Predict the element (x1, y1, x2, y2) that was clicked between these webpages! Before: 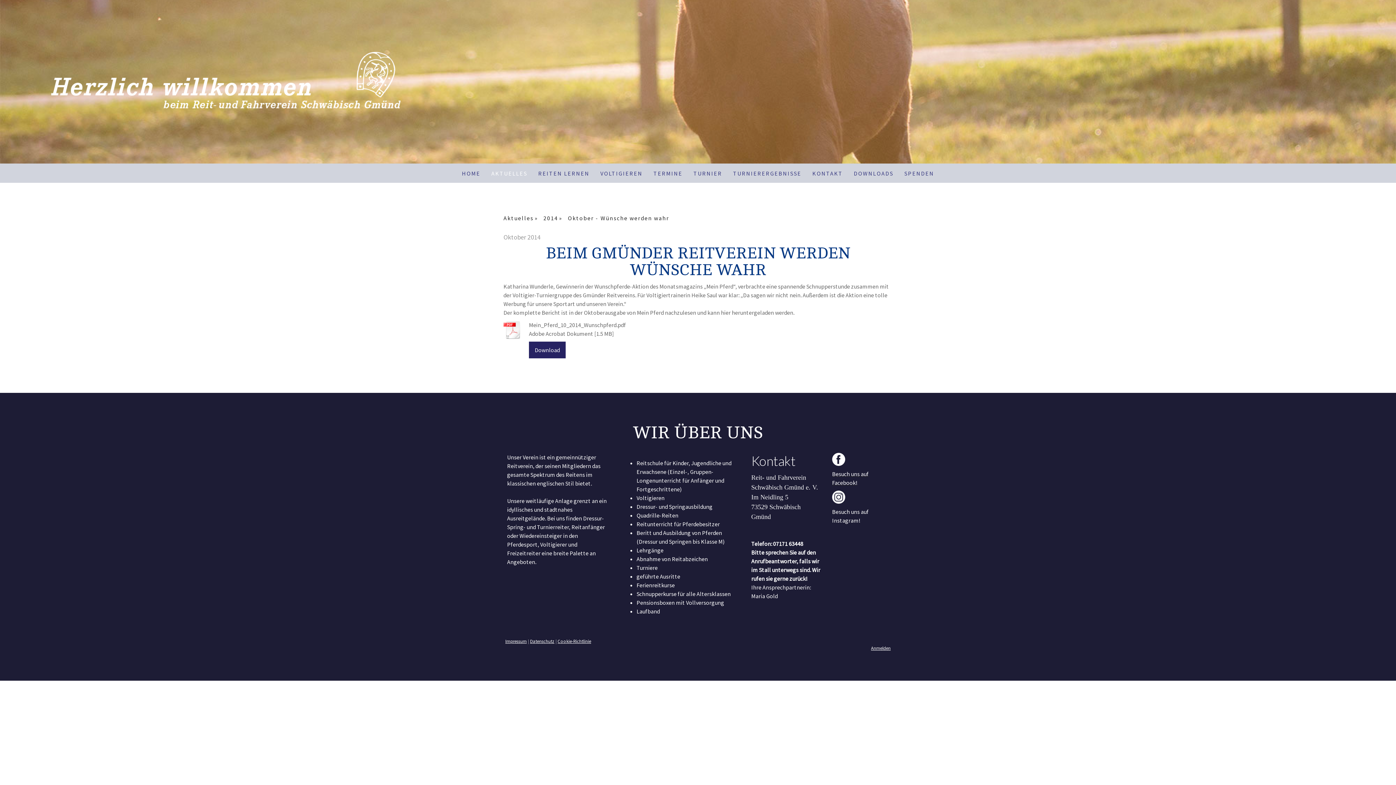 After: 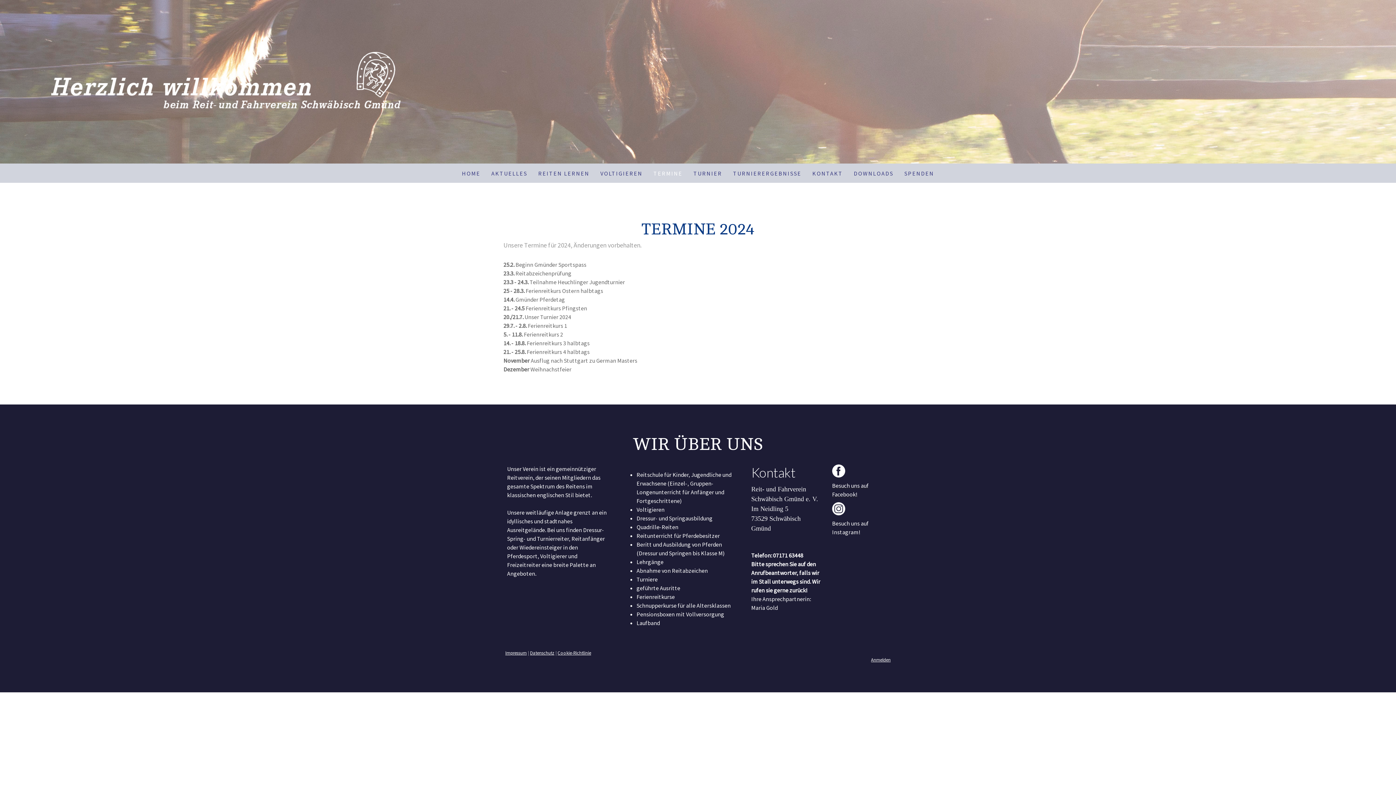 Action: bbox: (648, 163, 688, 182) label: TERMINE